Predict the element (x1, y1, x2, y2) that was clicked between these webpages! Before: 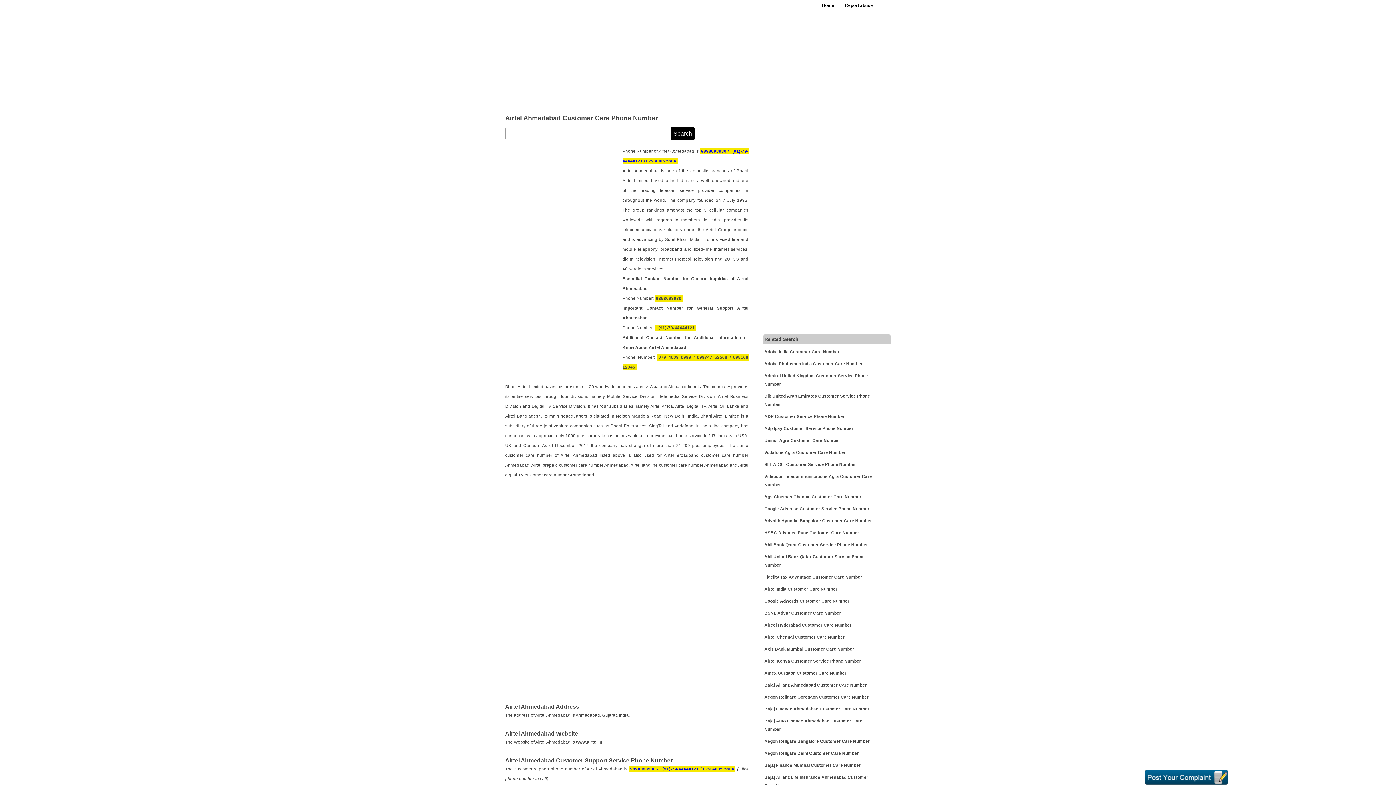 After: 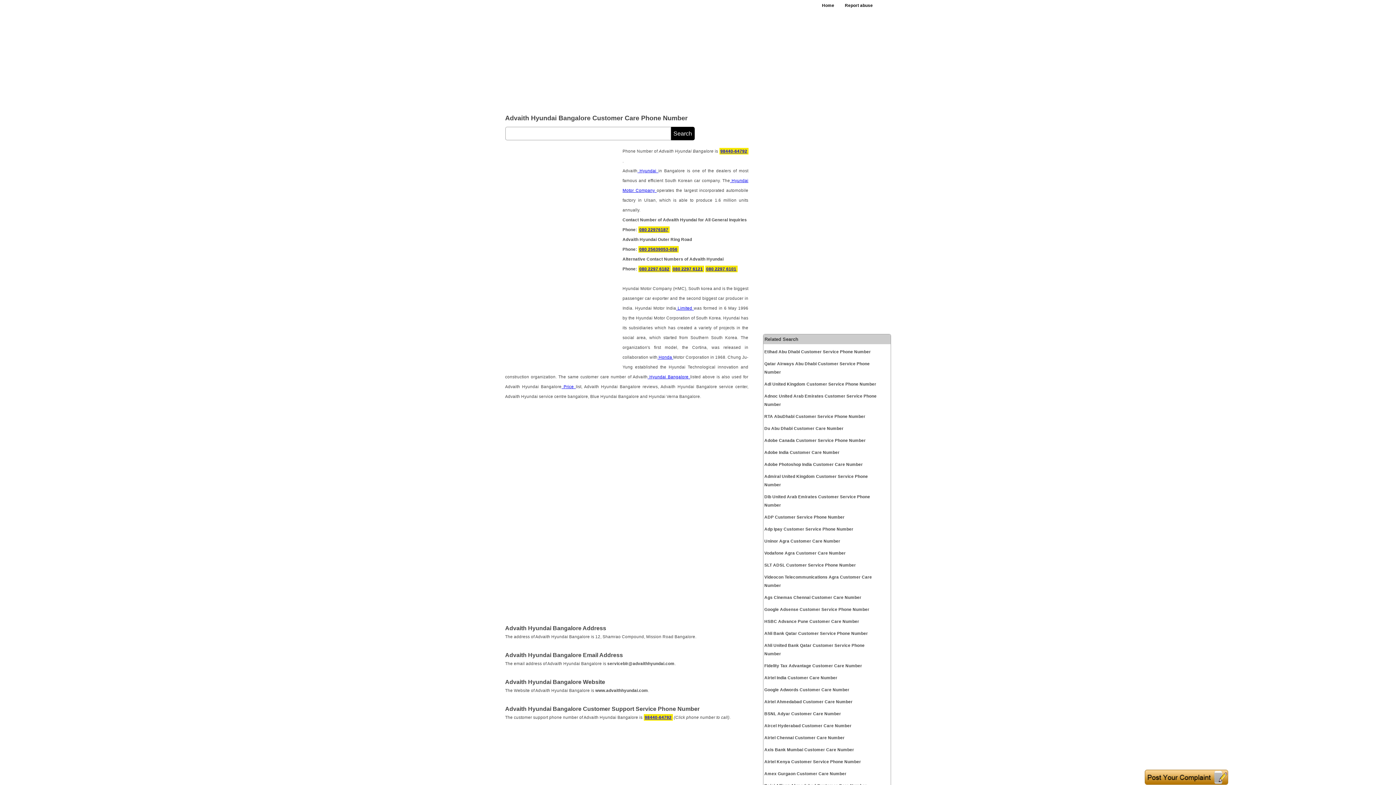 Action: bbox: (764, 517, 877, 525) label: Advaith Hyundai Bangalore Customer Care Number